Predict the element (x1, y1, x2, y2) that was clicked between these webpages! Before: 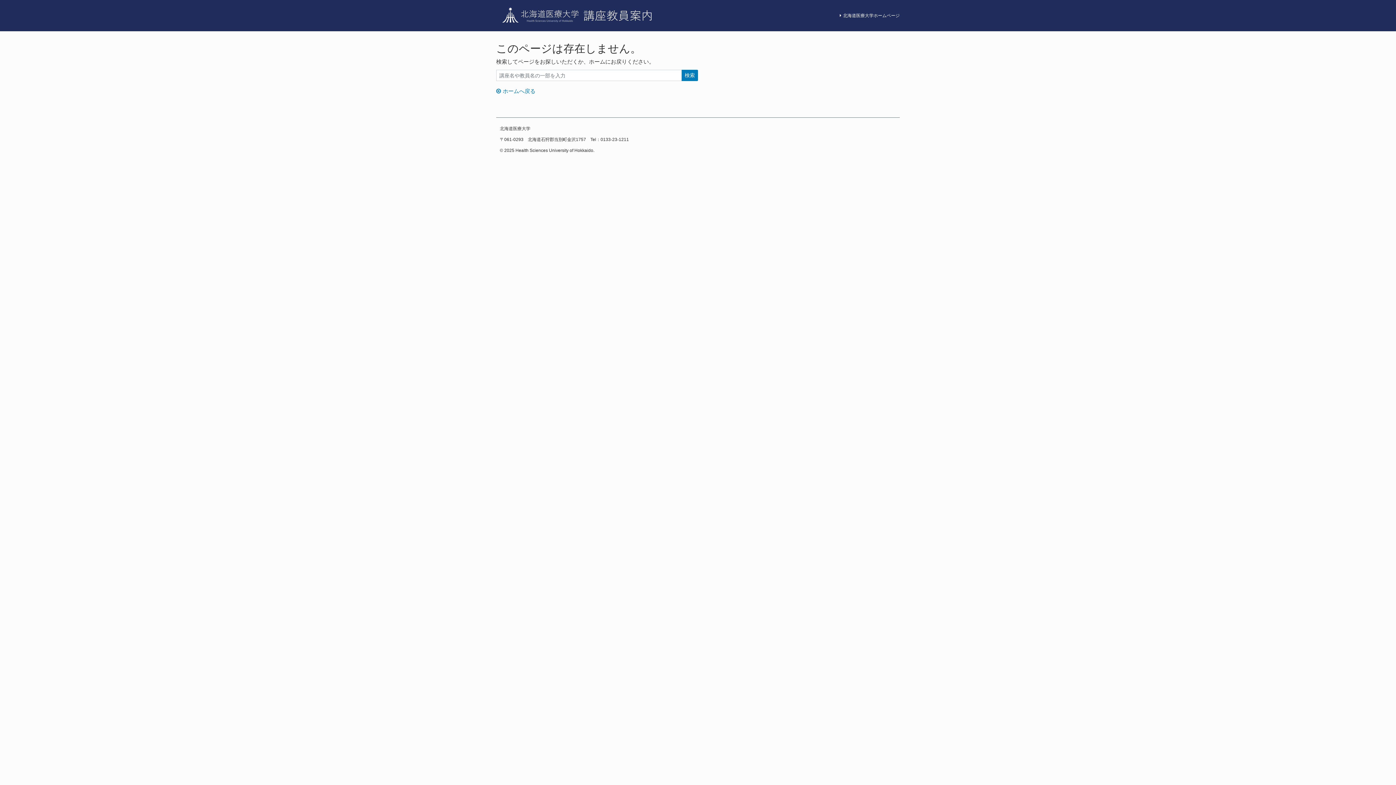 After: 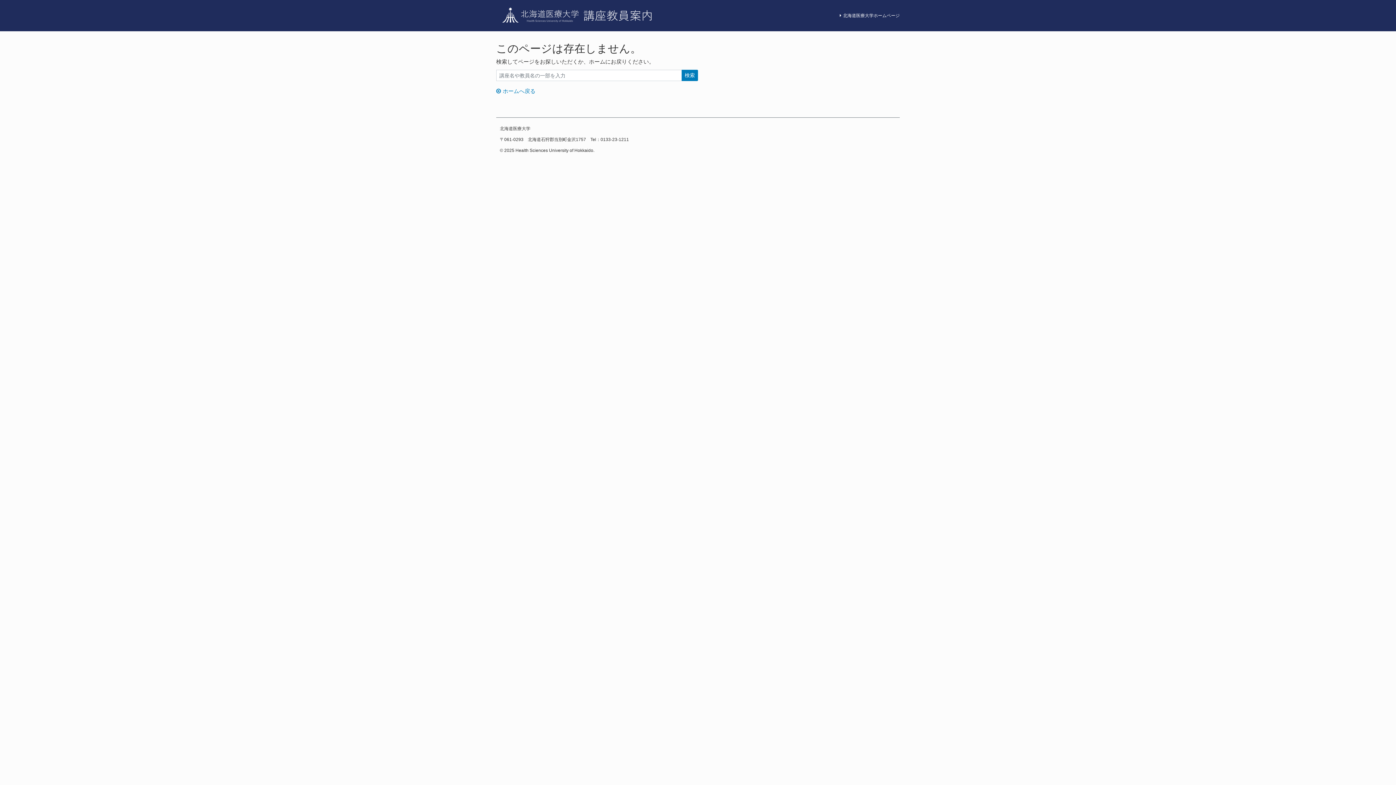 Action: bbox: (840, 12, 900, 19) label: 北海道医療大学ホームページ